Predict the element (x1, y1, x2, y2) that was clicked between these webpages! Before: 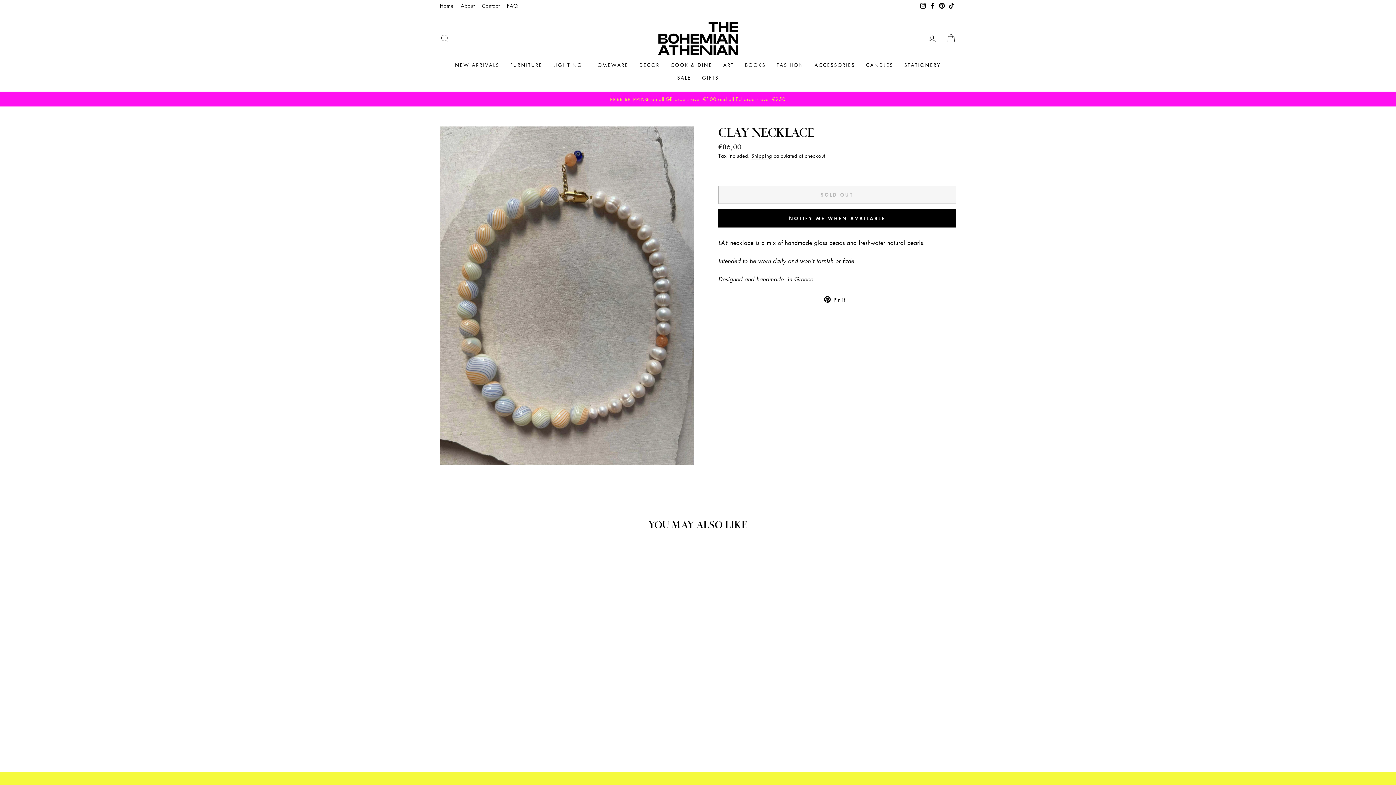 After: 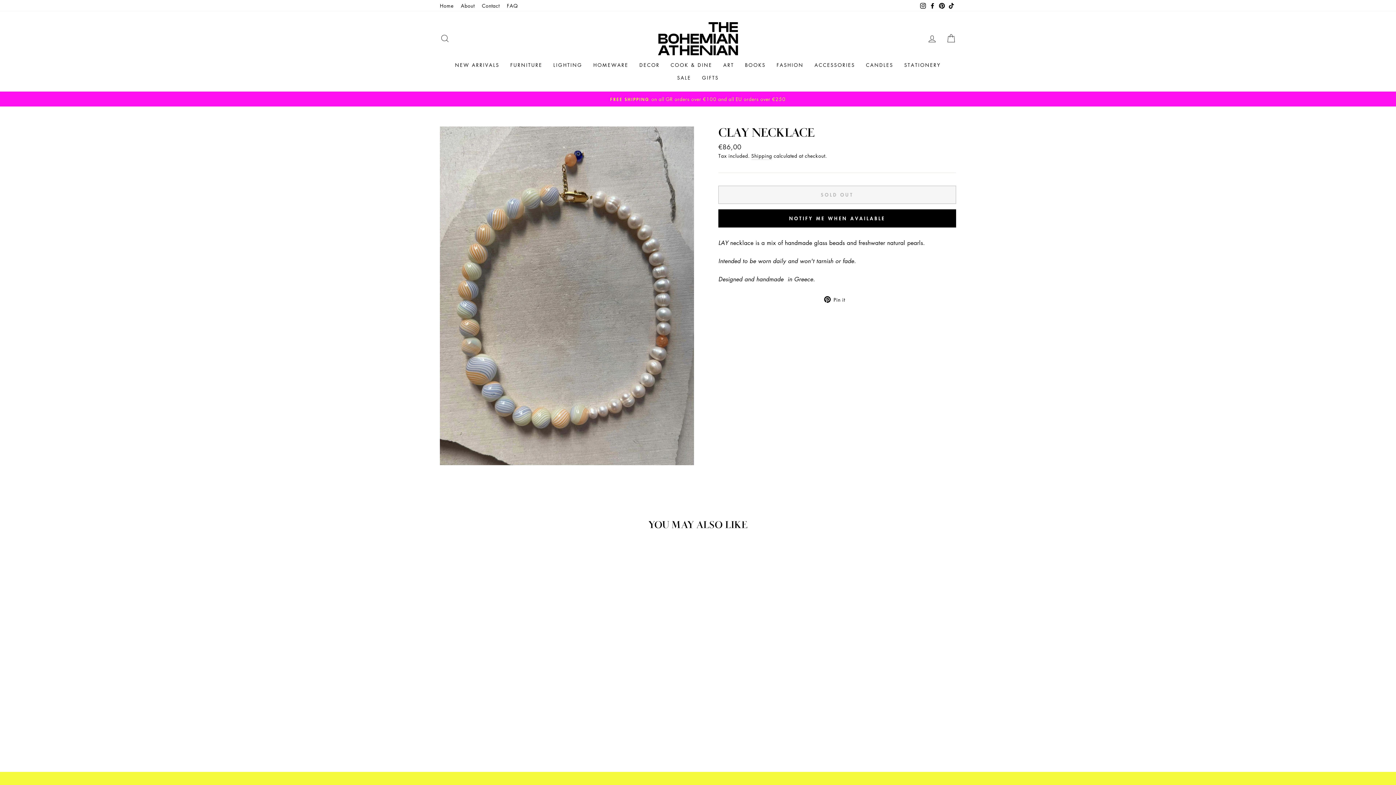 Action: bbox: (918, 0, 928, 11) label: Instagram